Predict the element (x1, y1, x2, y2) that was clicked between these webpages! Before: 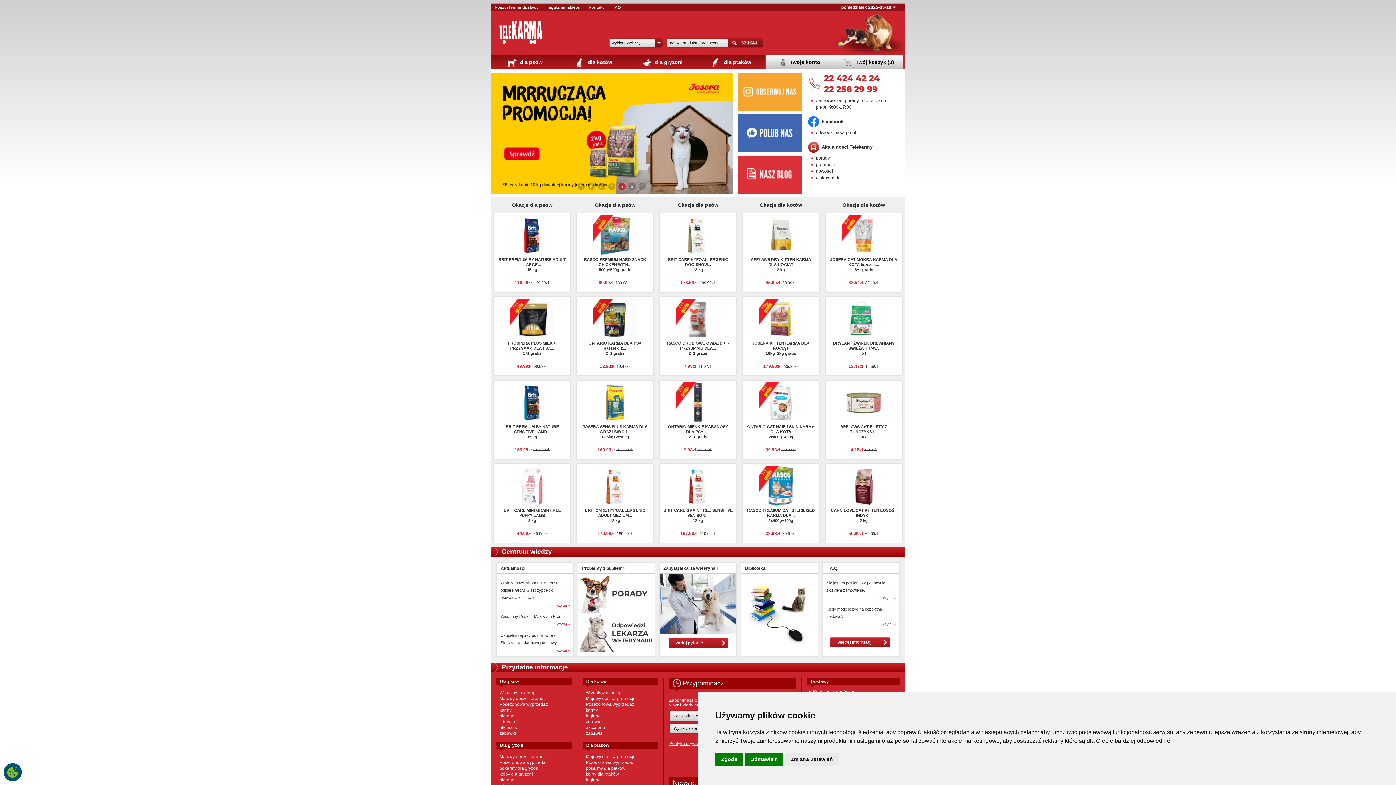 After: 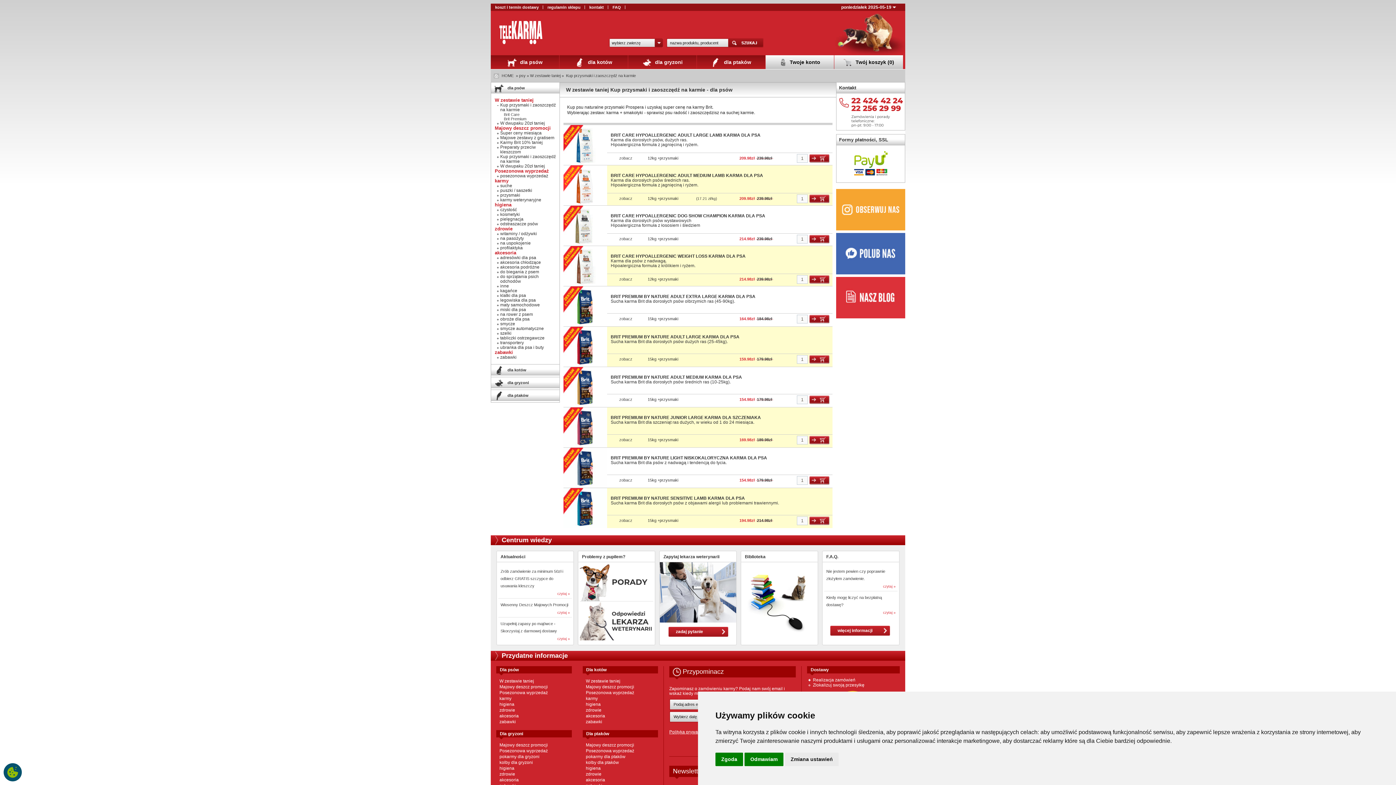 Action: label: W zestawie taniej bbox: (499, 690, 534, 695)